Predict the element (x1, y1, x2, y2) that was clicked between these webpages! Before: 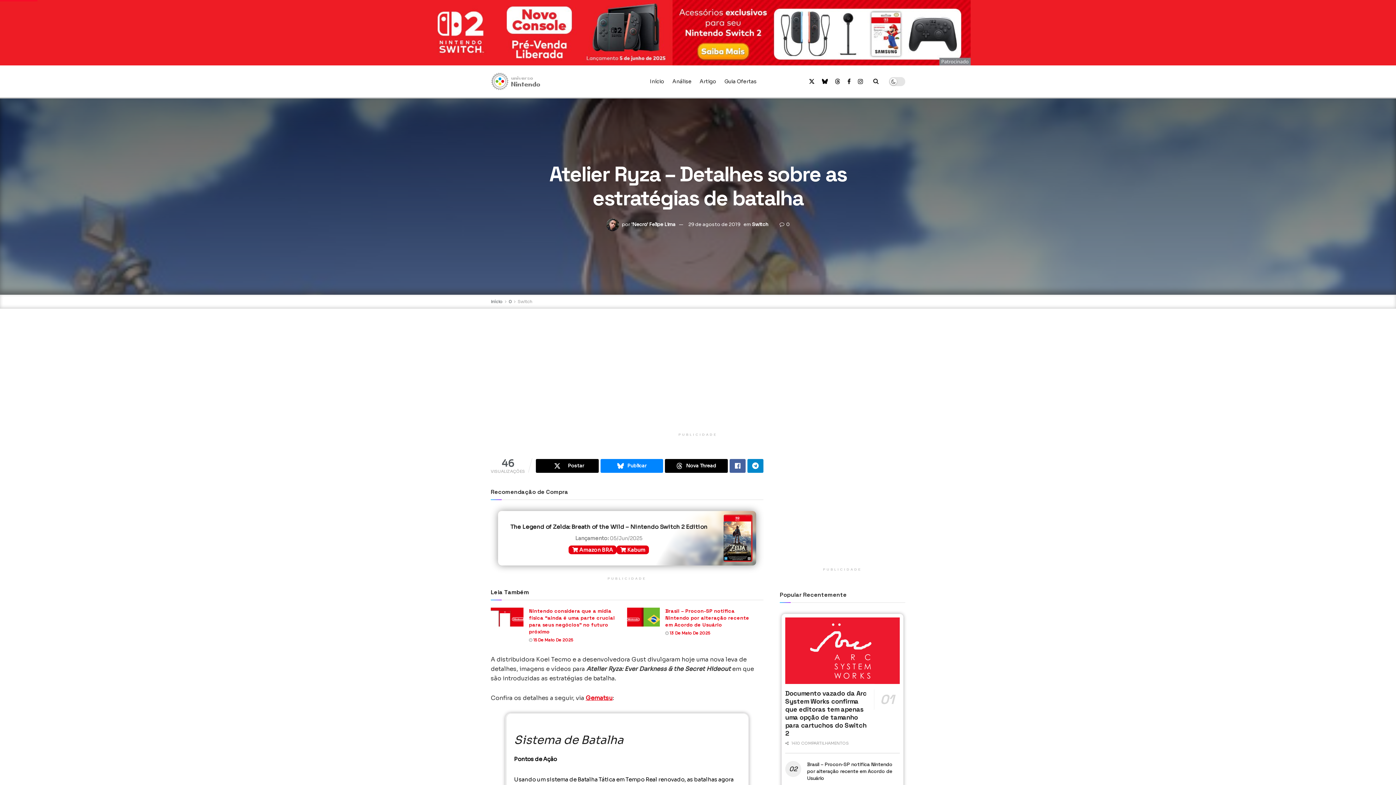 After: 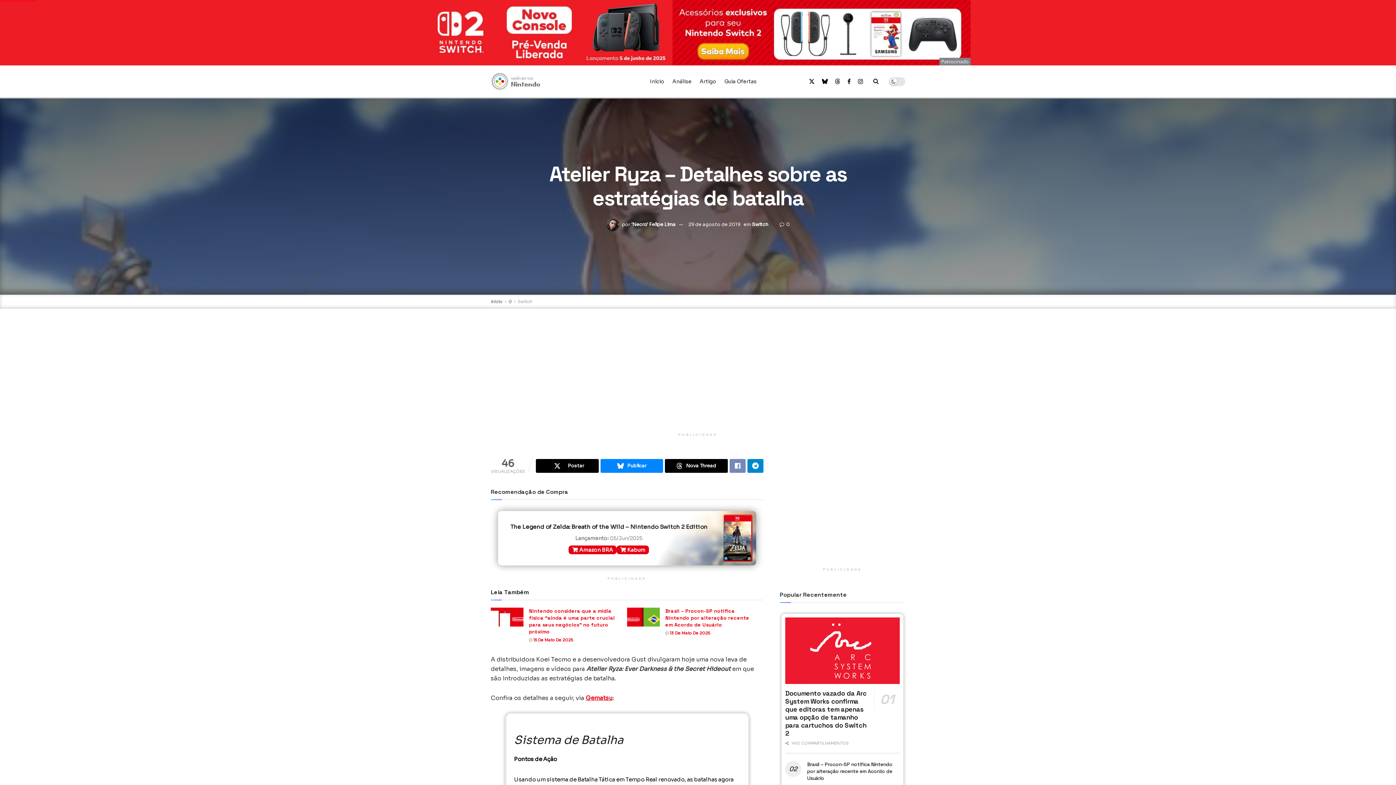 Action: label: Share on Facebook bbox: (729, 459, 745, 473)